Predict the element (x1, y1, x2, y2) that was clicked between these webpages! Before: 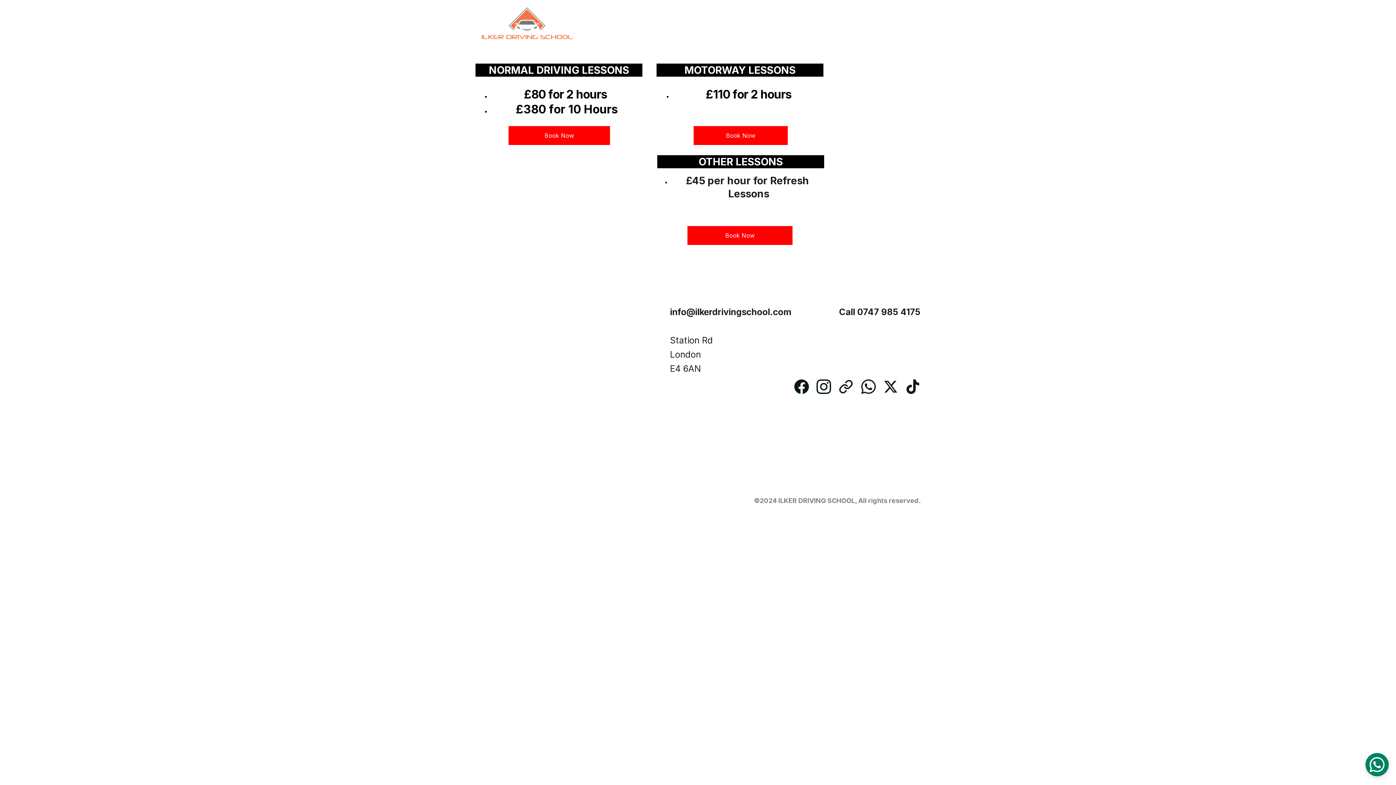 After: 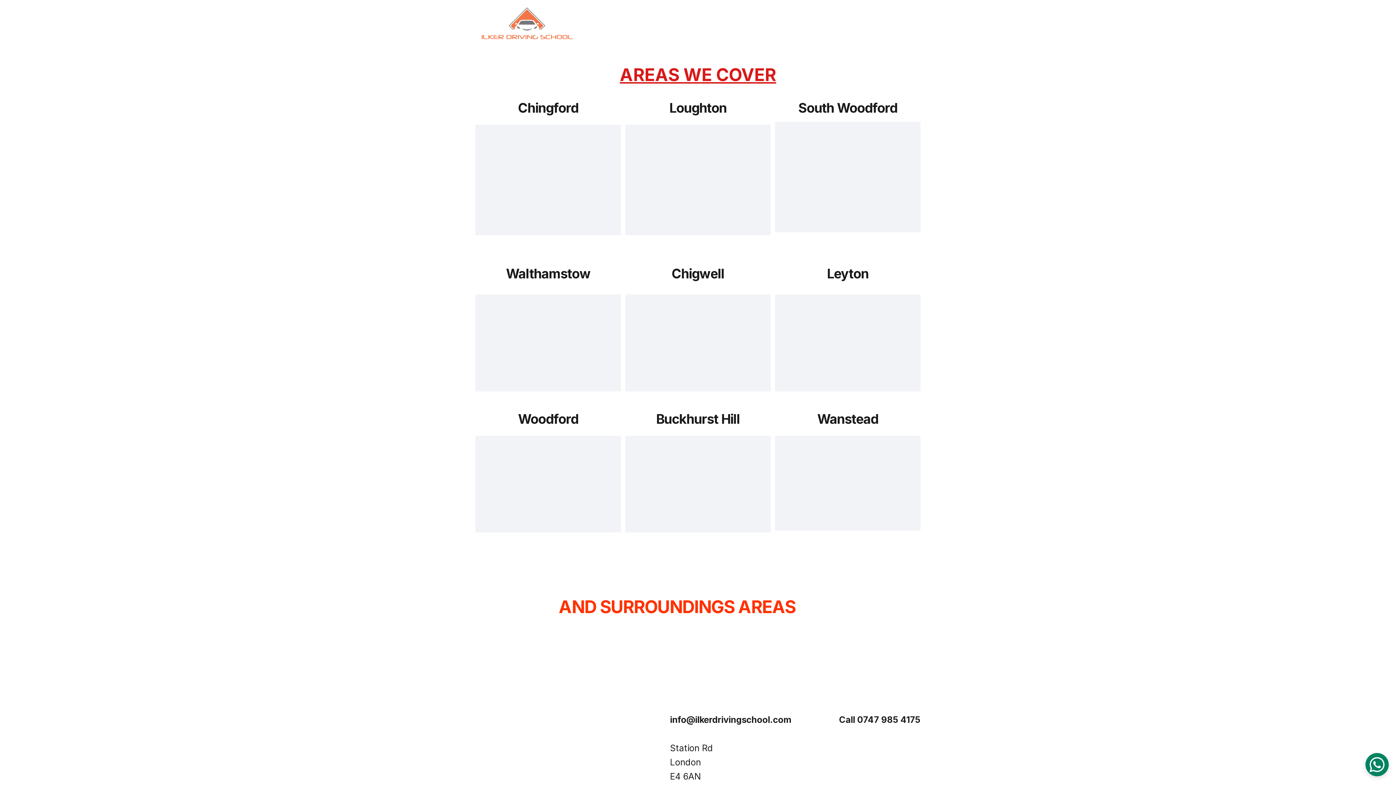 Action: label: Areas We Cover bbox: (761, 14, 810, 24)